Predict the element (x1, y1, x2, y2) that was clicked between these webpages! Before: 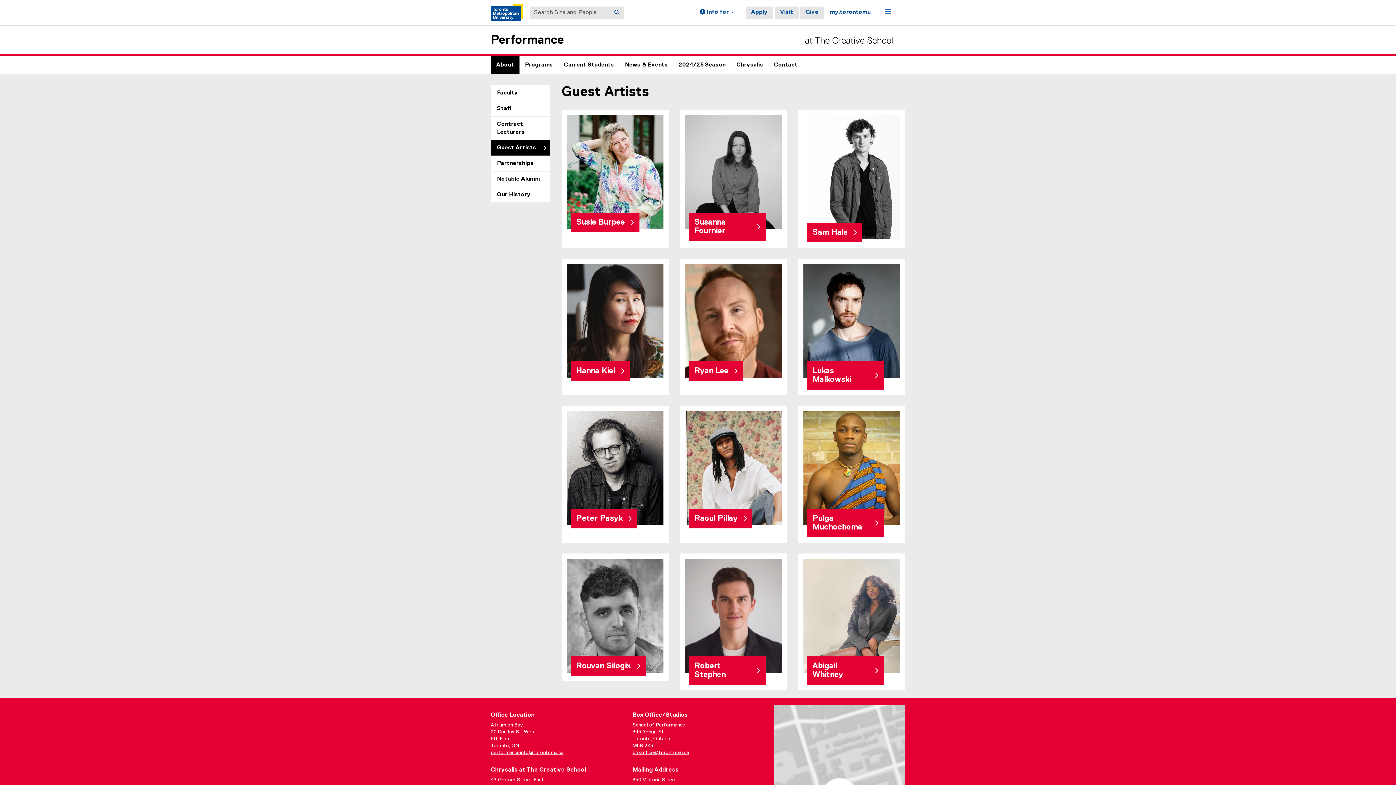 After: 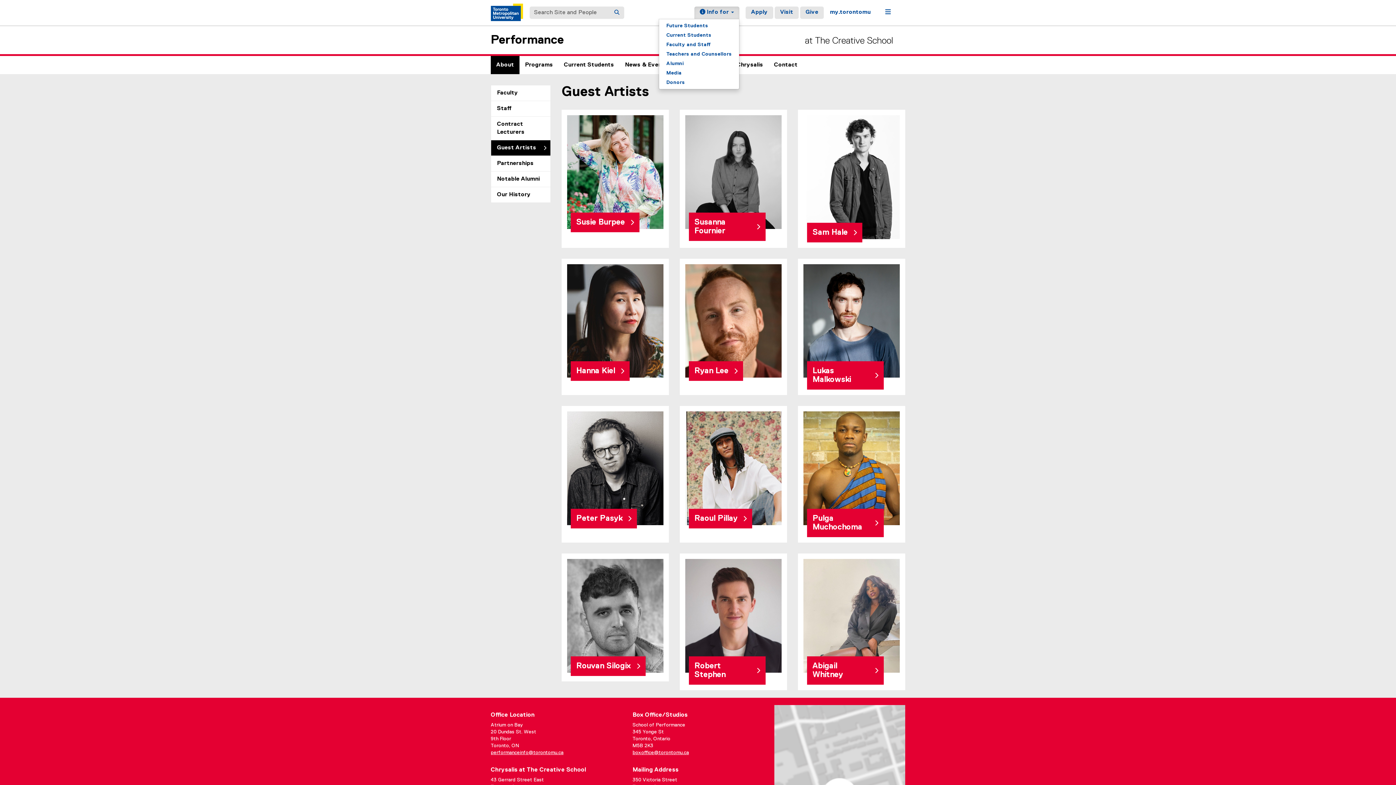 Action: label:  Info for  bbox: (694, 6, 739, 18)